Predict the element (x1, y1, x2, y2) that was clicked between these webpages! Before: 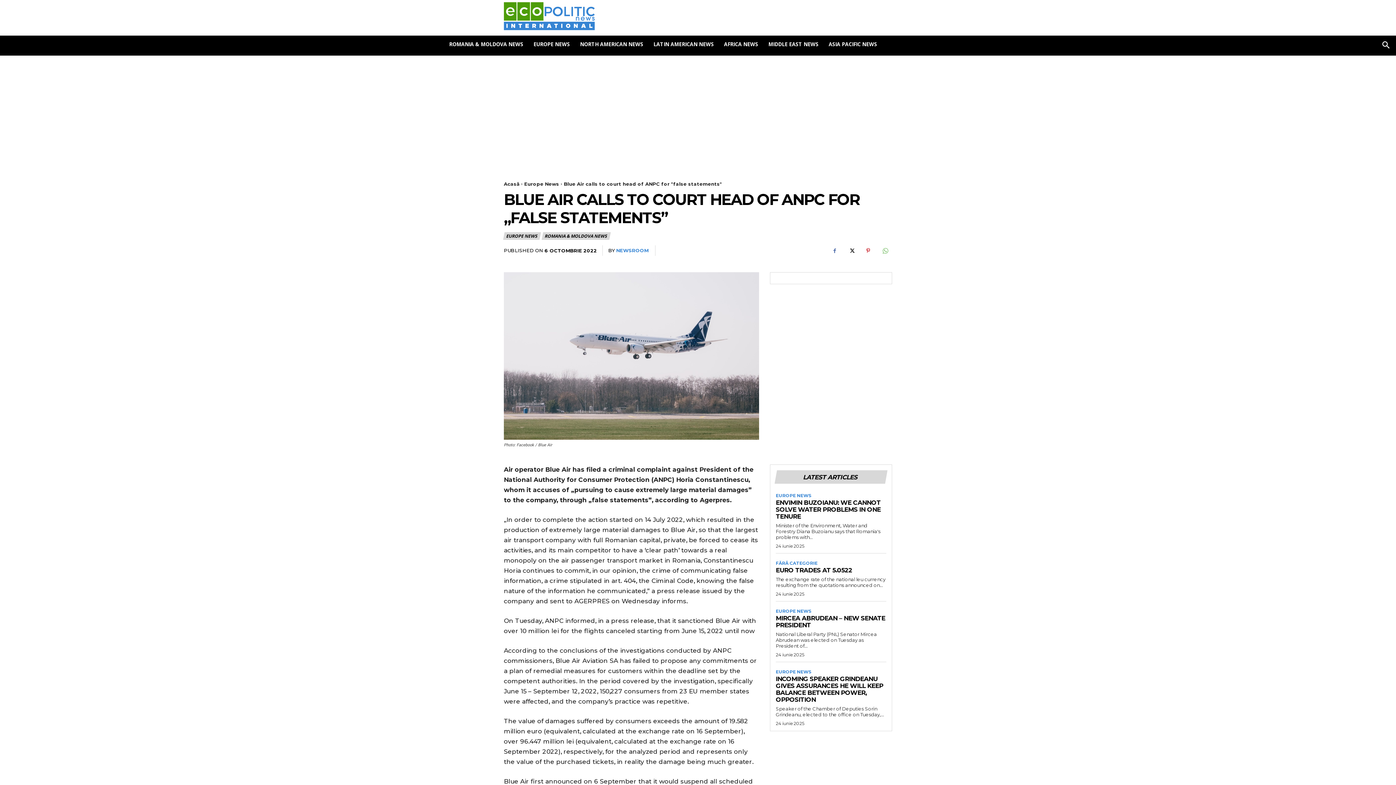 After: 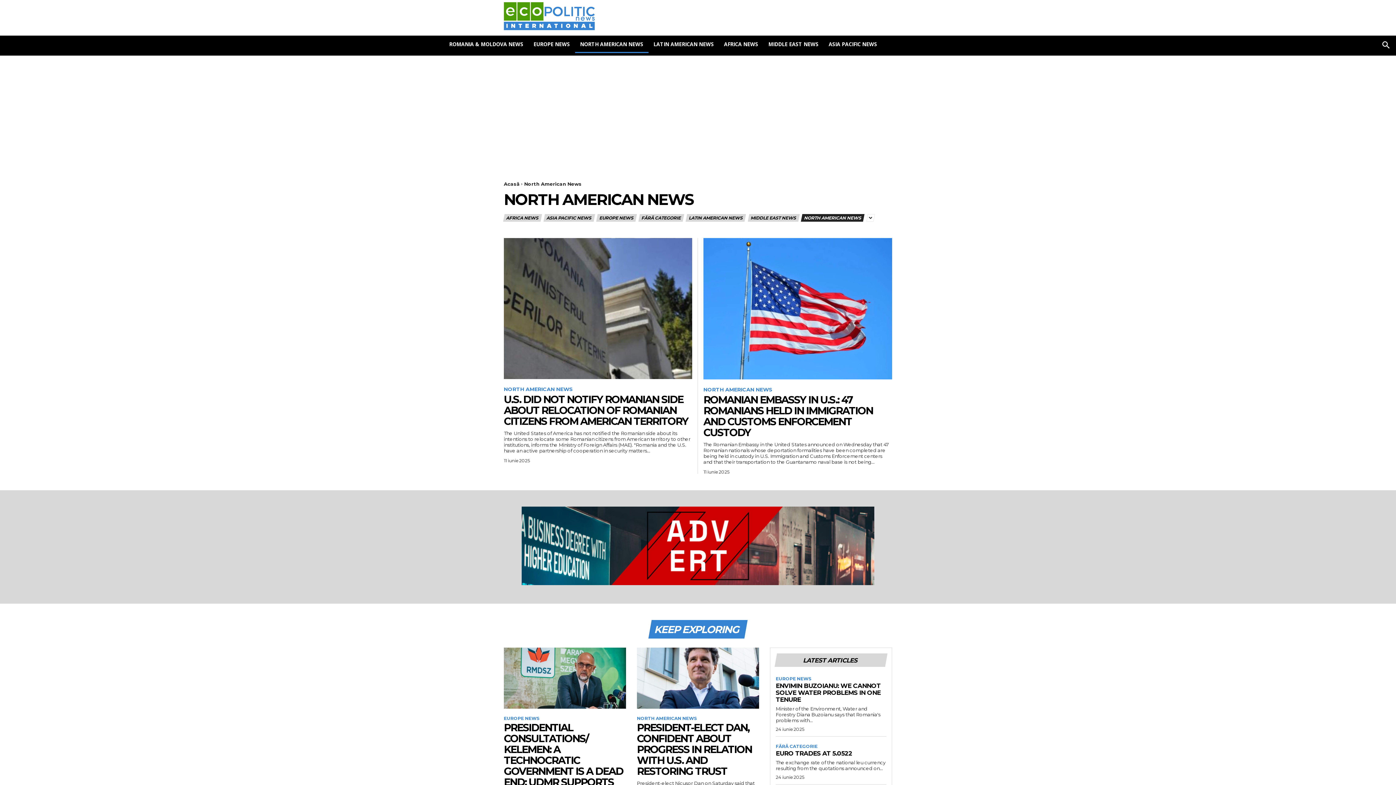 Action: bbox: (575, 35, 648, 53) label: NORTH AMERICAN NEWS